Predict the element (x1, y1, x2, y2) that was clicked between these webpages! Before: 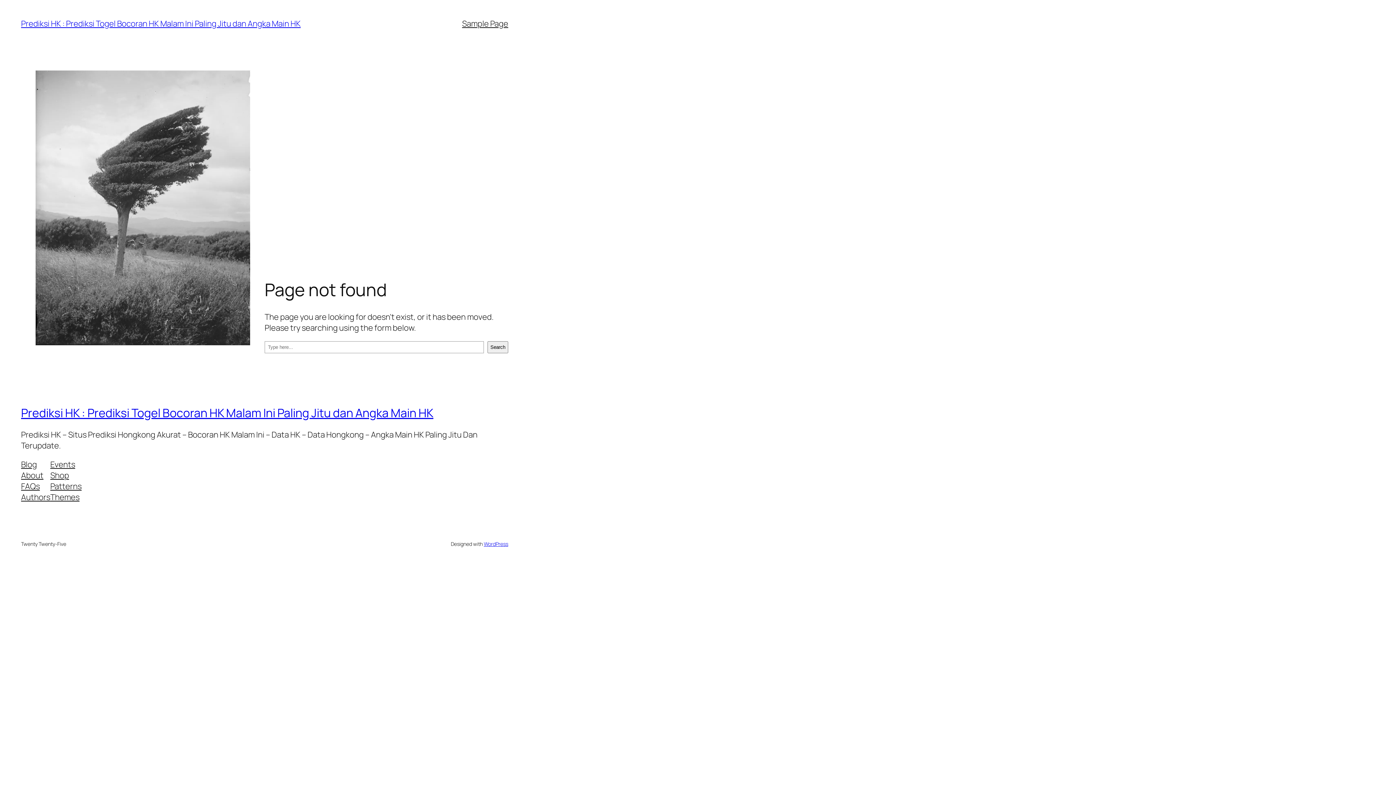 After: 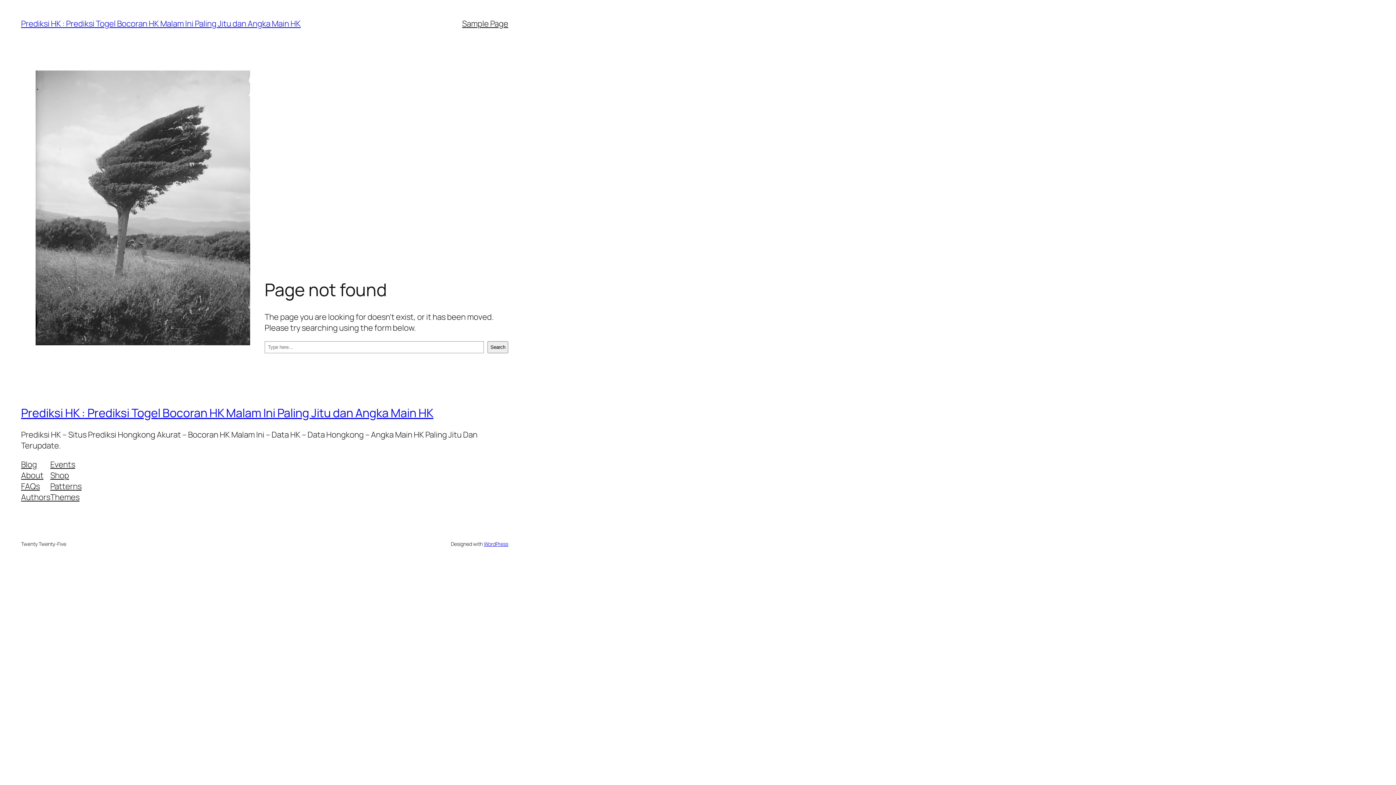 Action: label: Events bbox: (50, 459, 75, 470)